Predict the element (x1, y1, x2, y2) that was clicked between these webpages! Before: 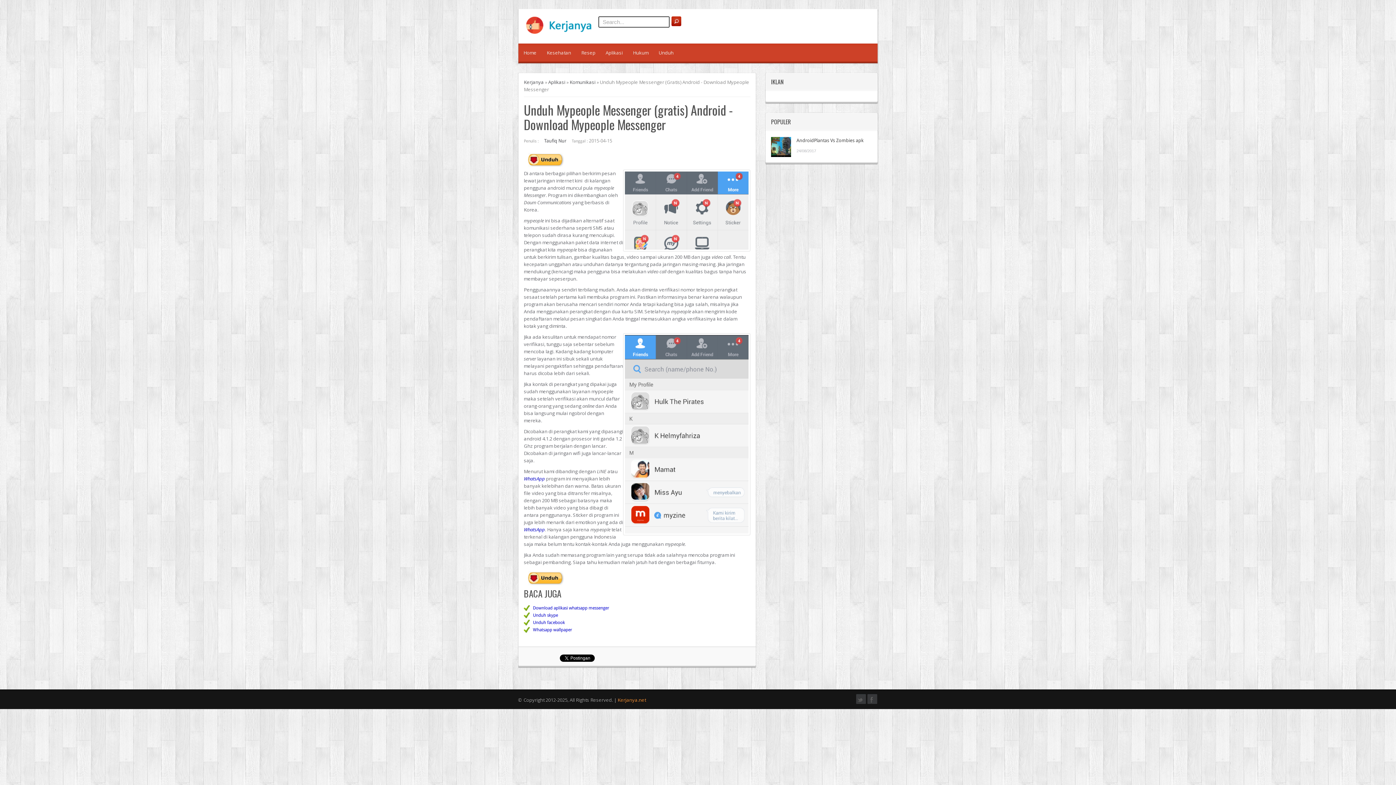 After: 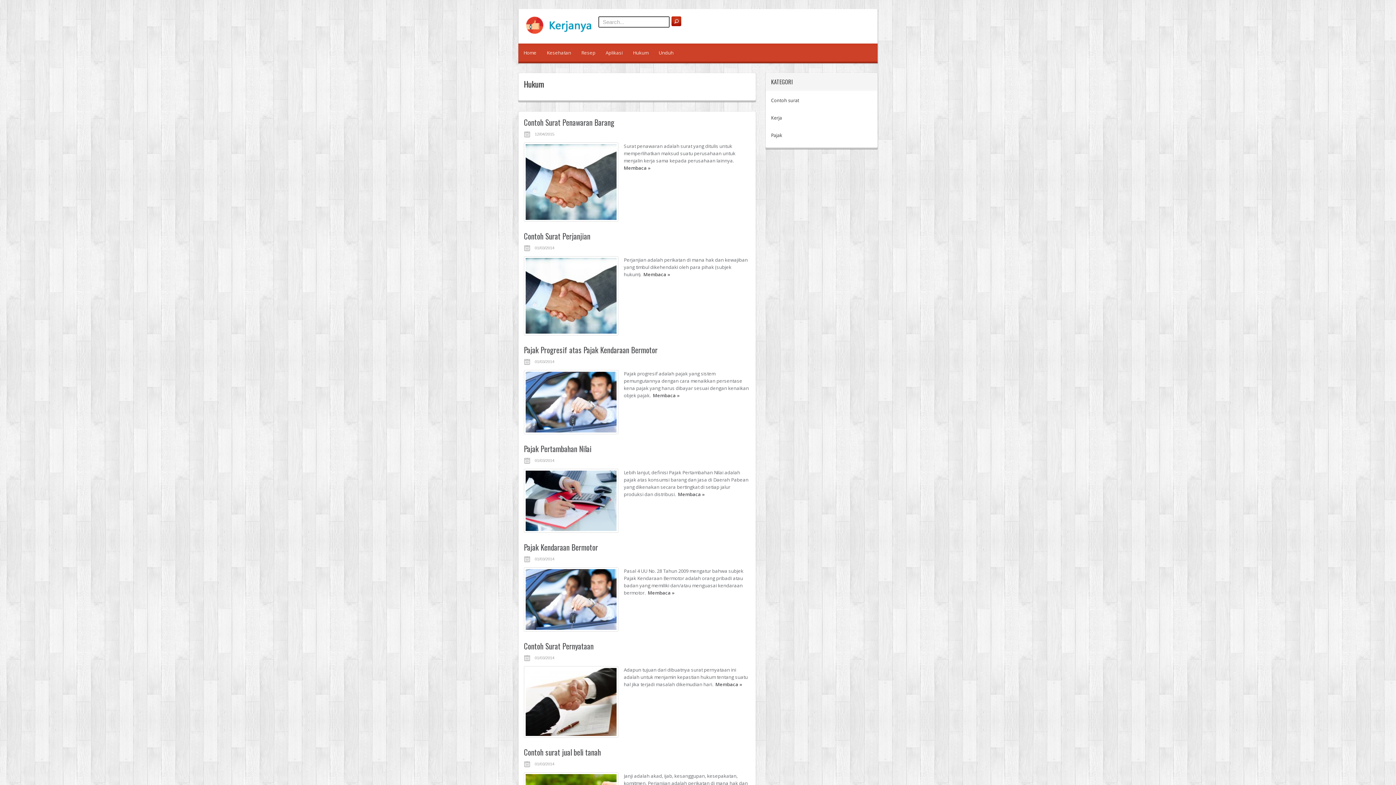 Action: label: Hukum bbox: (628, 43, 653, 63)